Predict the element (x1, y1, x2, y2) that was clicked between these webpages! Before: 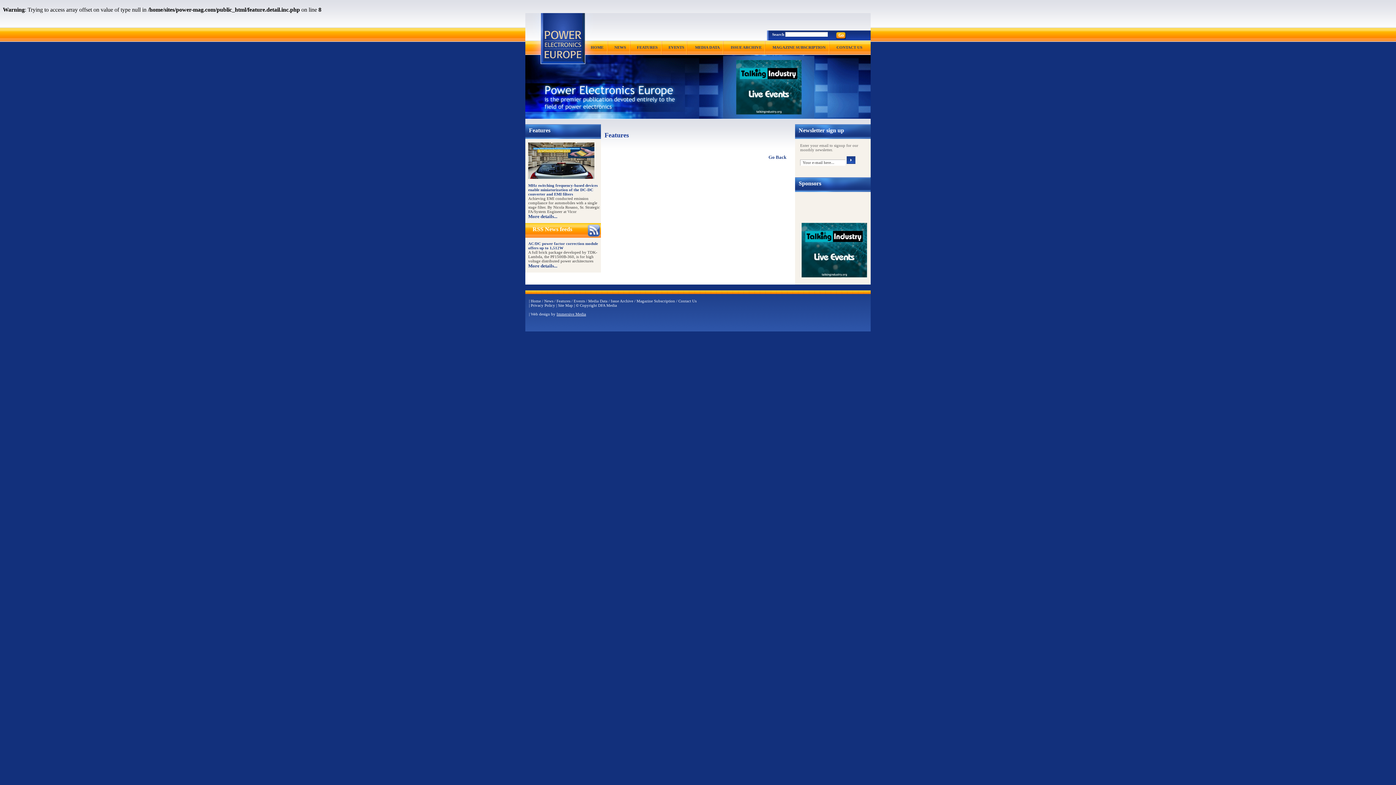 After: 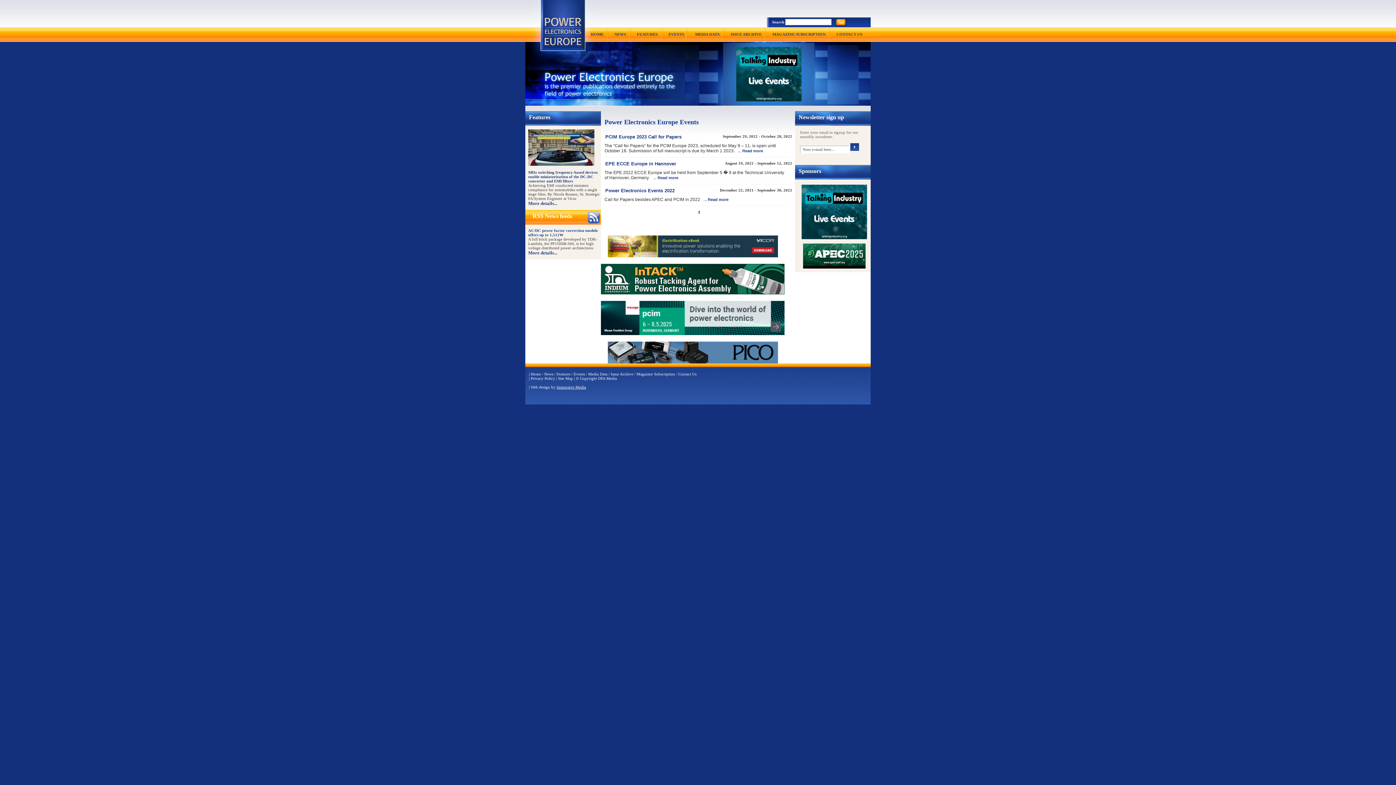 Action: bbox: (668, 45, 695, 49) label: EVENTS